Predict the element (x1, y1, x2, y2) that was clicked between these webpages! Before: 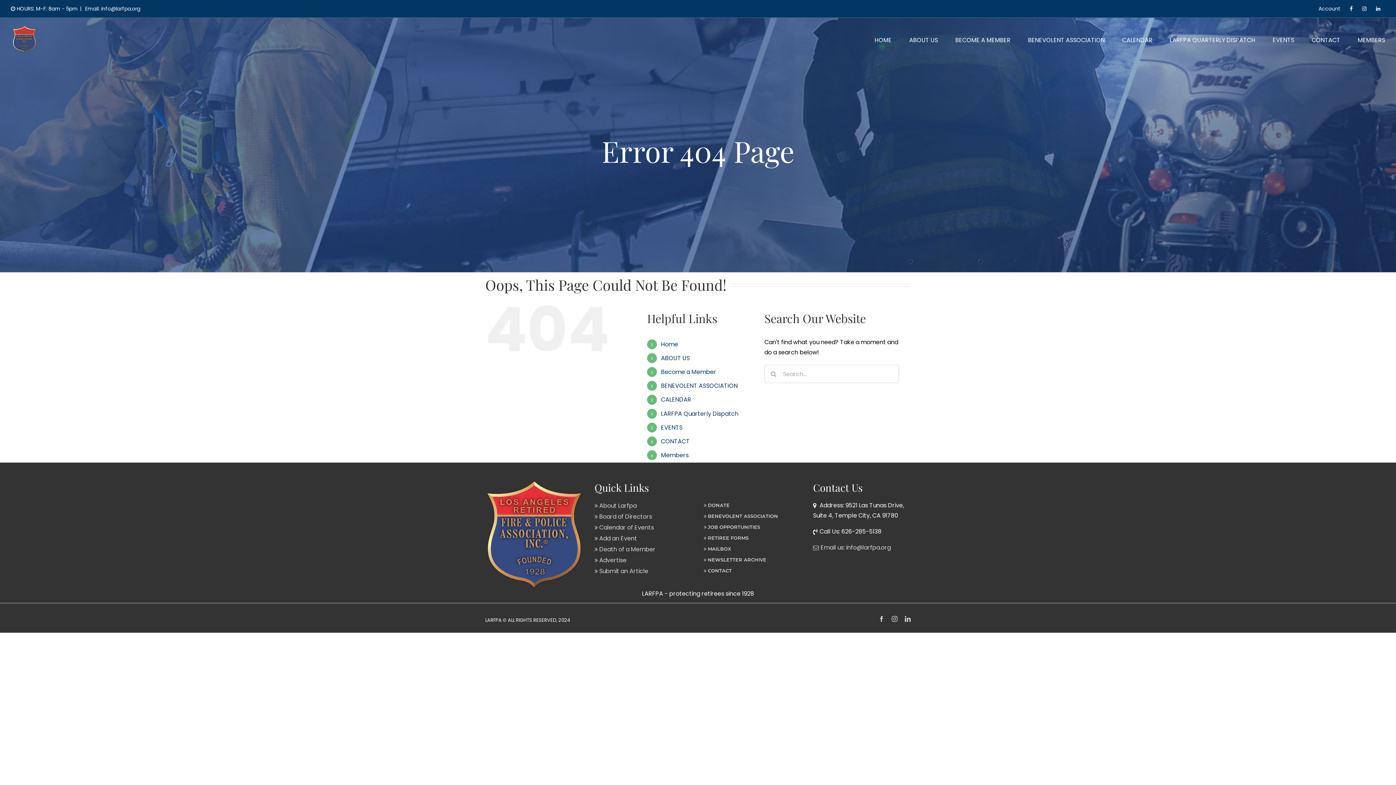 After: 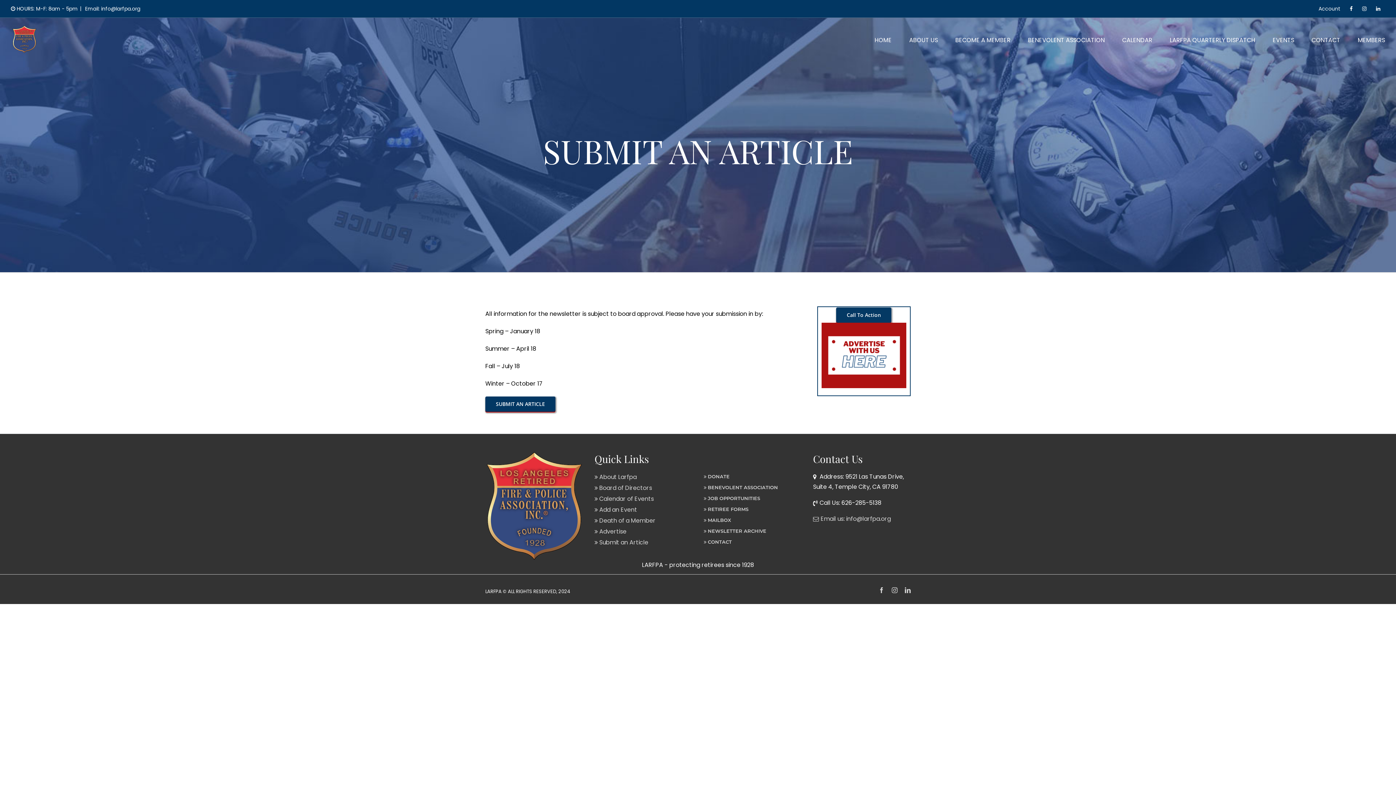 Action: label:  Submit an Article bbox: (594, 567, 648, 575)